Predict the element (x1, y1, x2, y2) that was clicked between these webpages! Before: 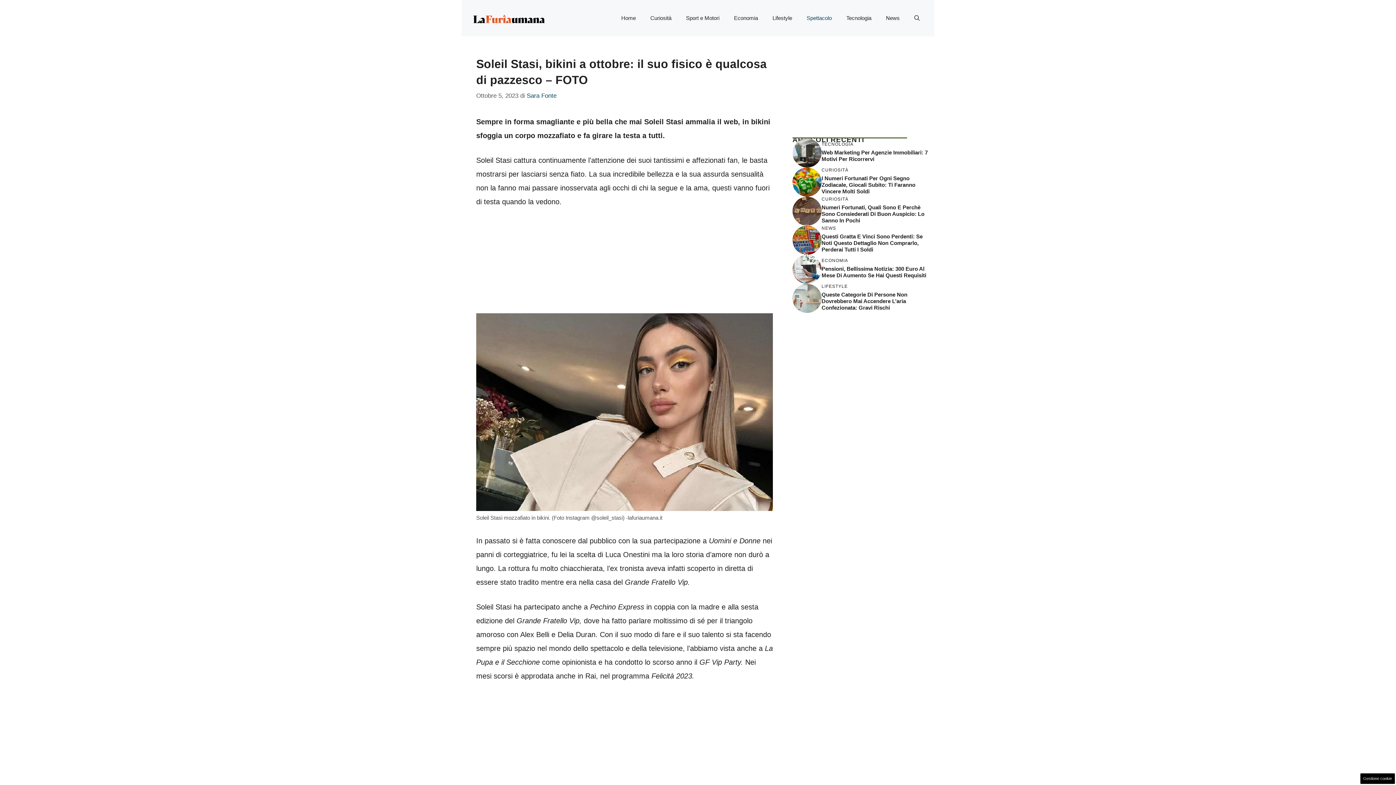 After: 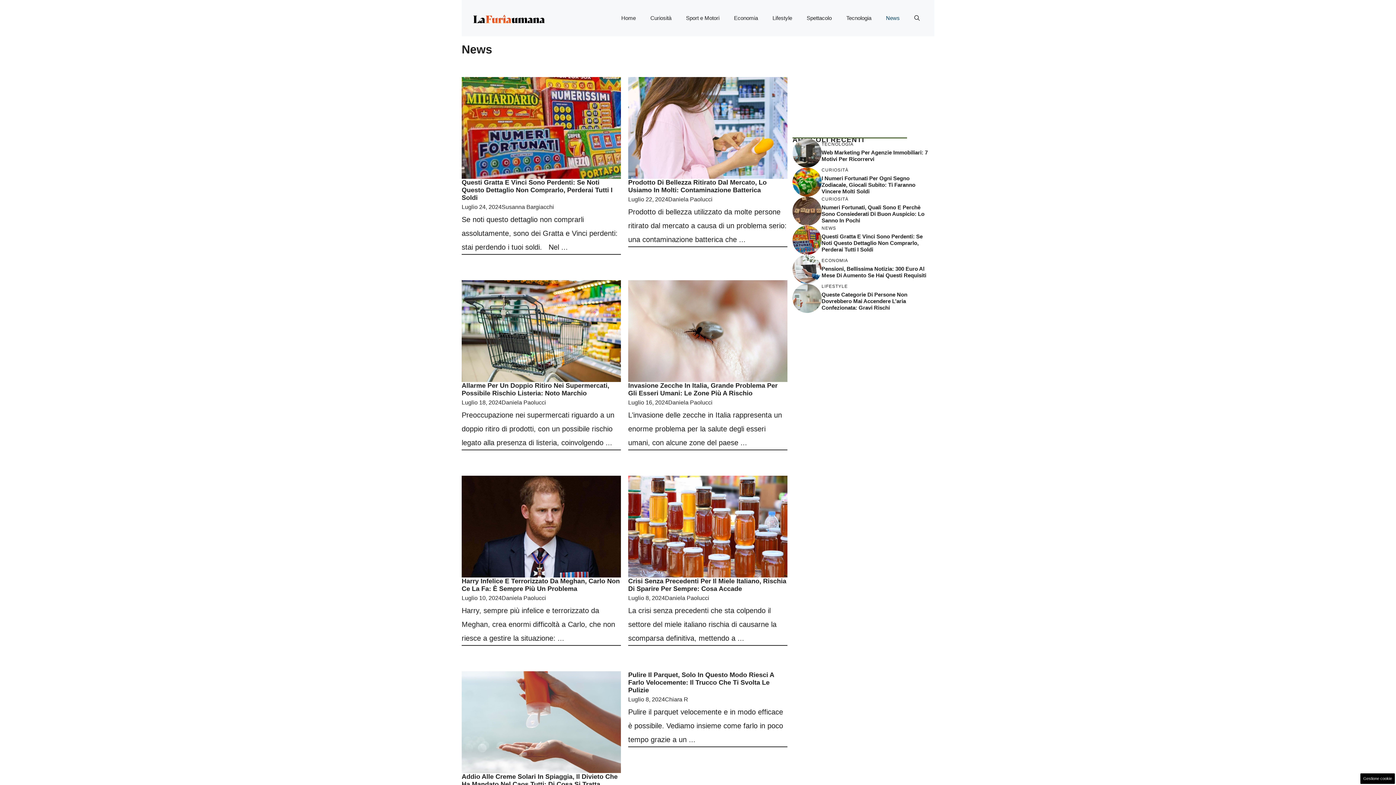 Action: bbox: (878, 7, 907, 29) label: News